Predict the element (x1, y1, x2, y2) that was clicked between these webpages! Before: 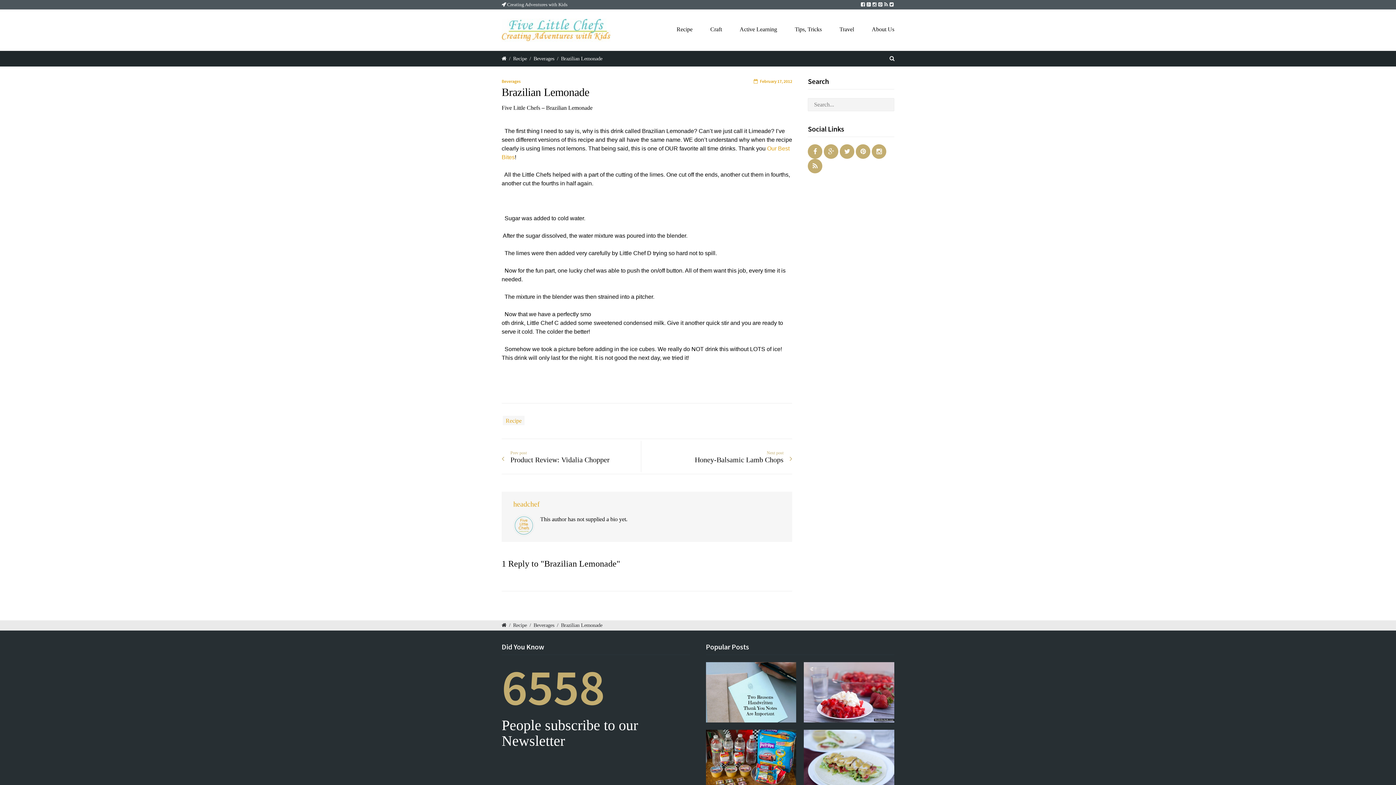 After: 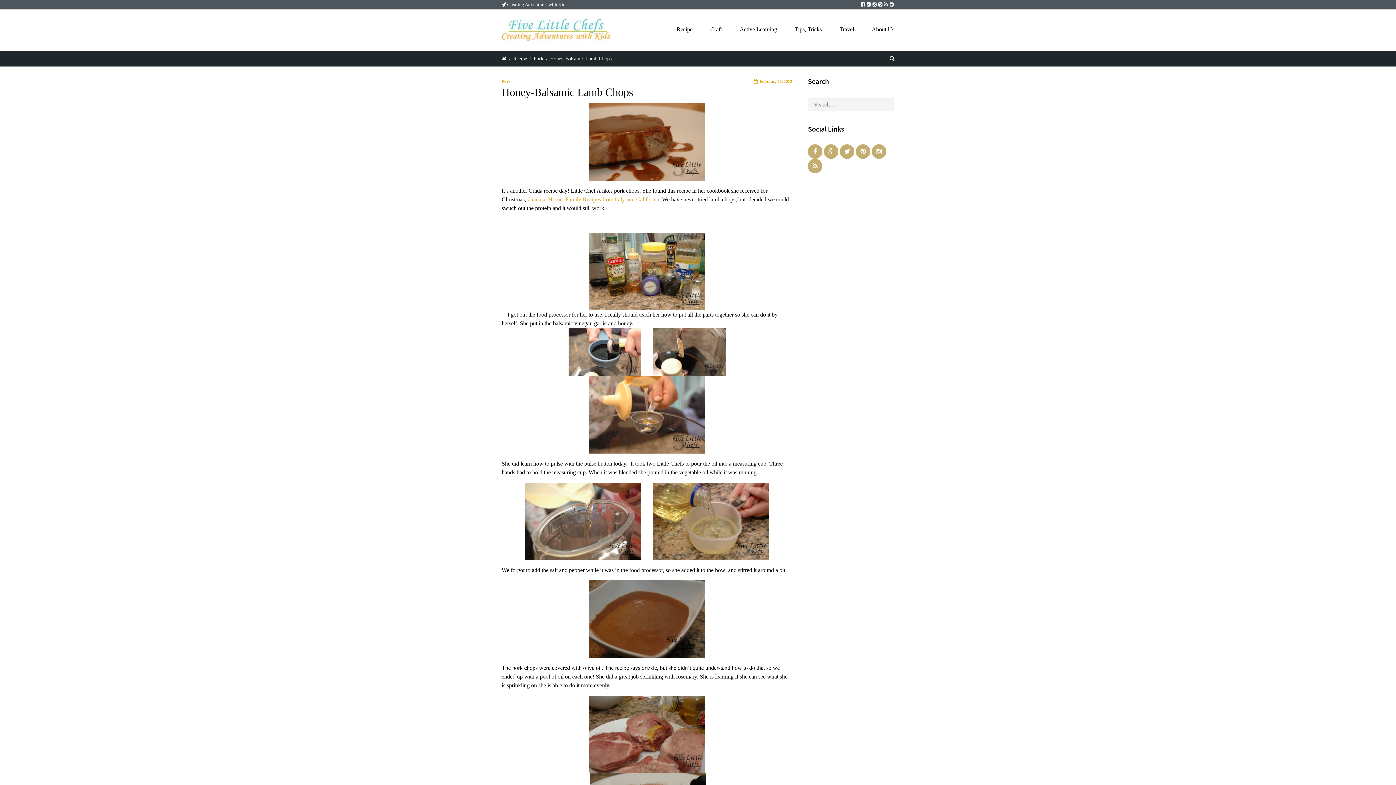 Action: bbox: (658, 456, 783, 463) label: Honey-Balsamic Lamb Chops